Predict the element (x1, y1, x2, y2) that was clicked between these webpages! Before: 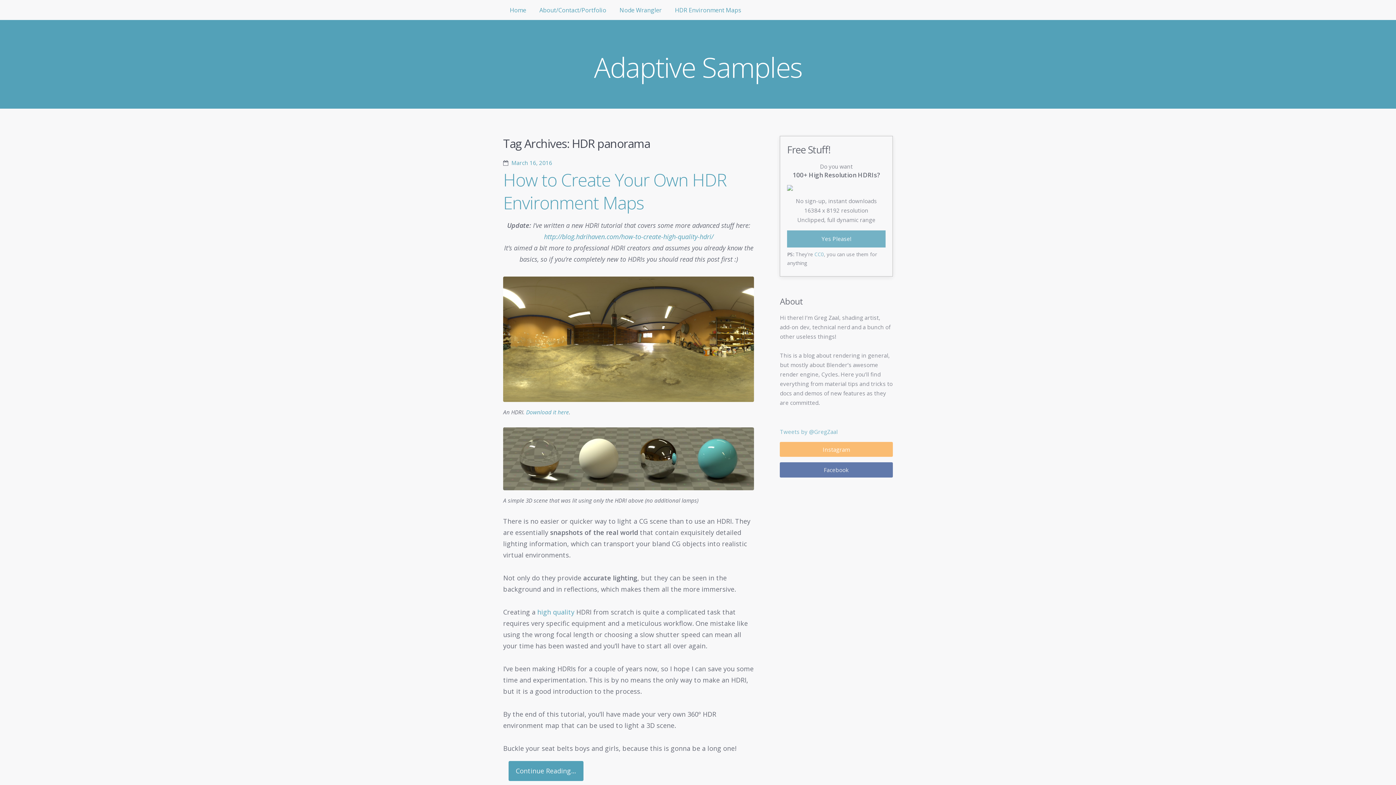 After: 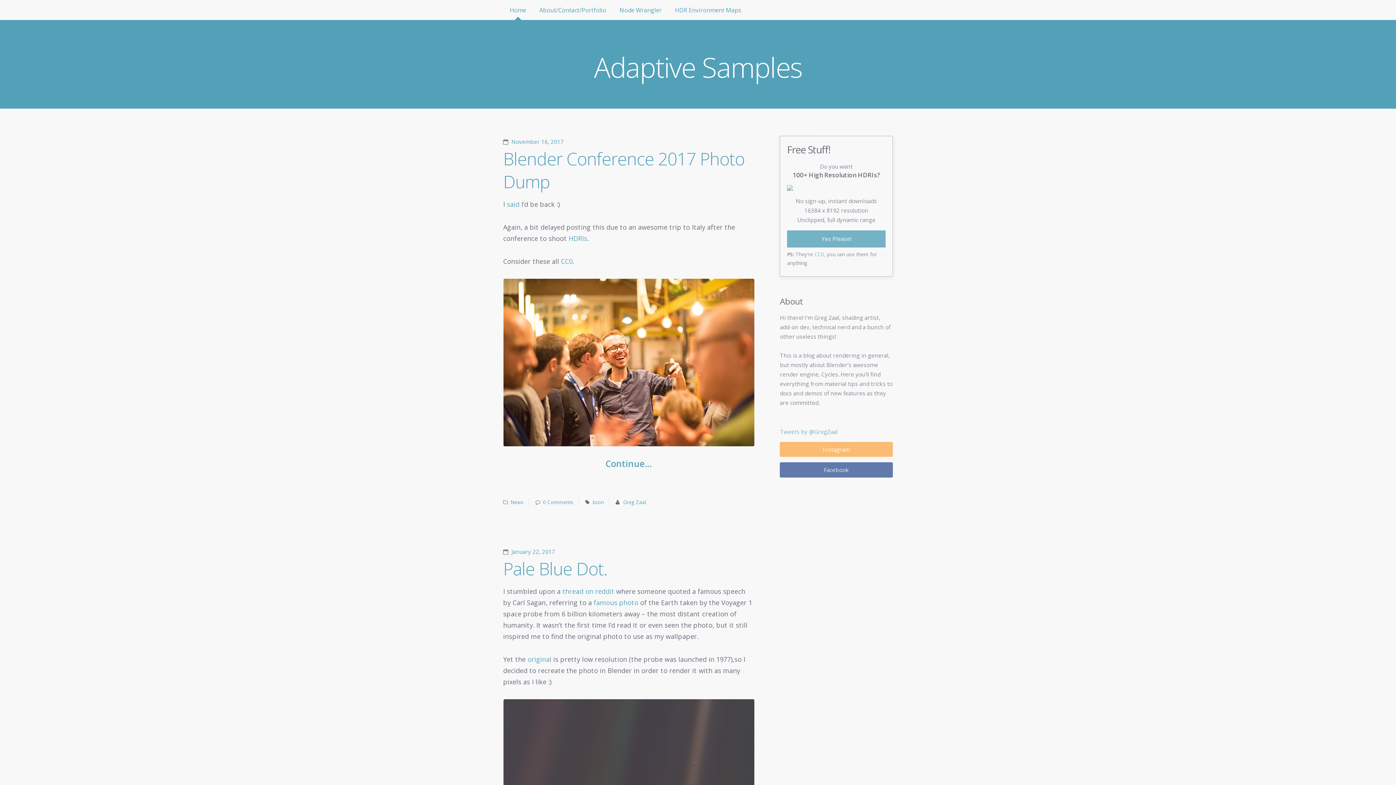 Action: bbox: (503, 48, 893, 91) label: Adaptive Samples